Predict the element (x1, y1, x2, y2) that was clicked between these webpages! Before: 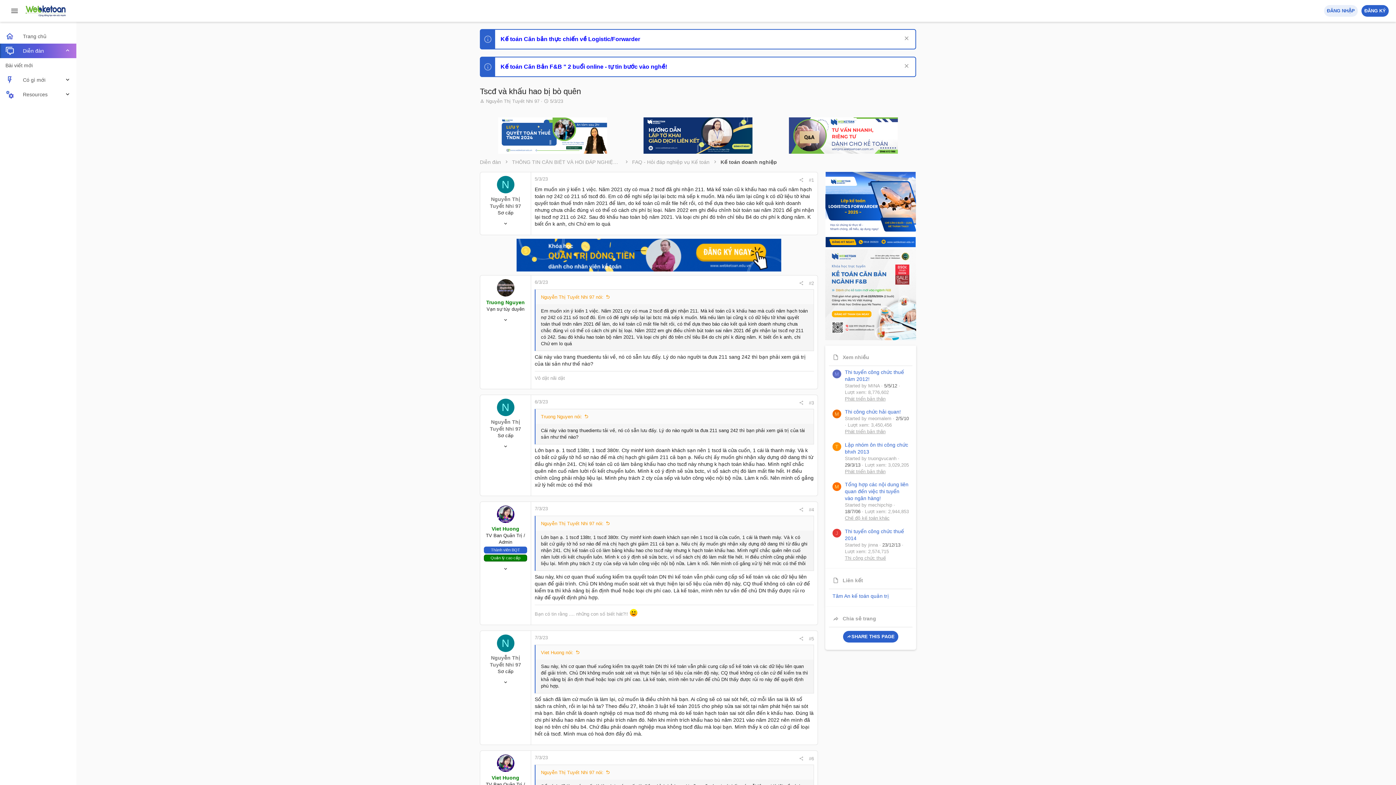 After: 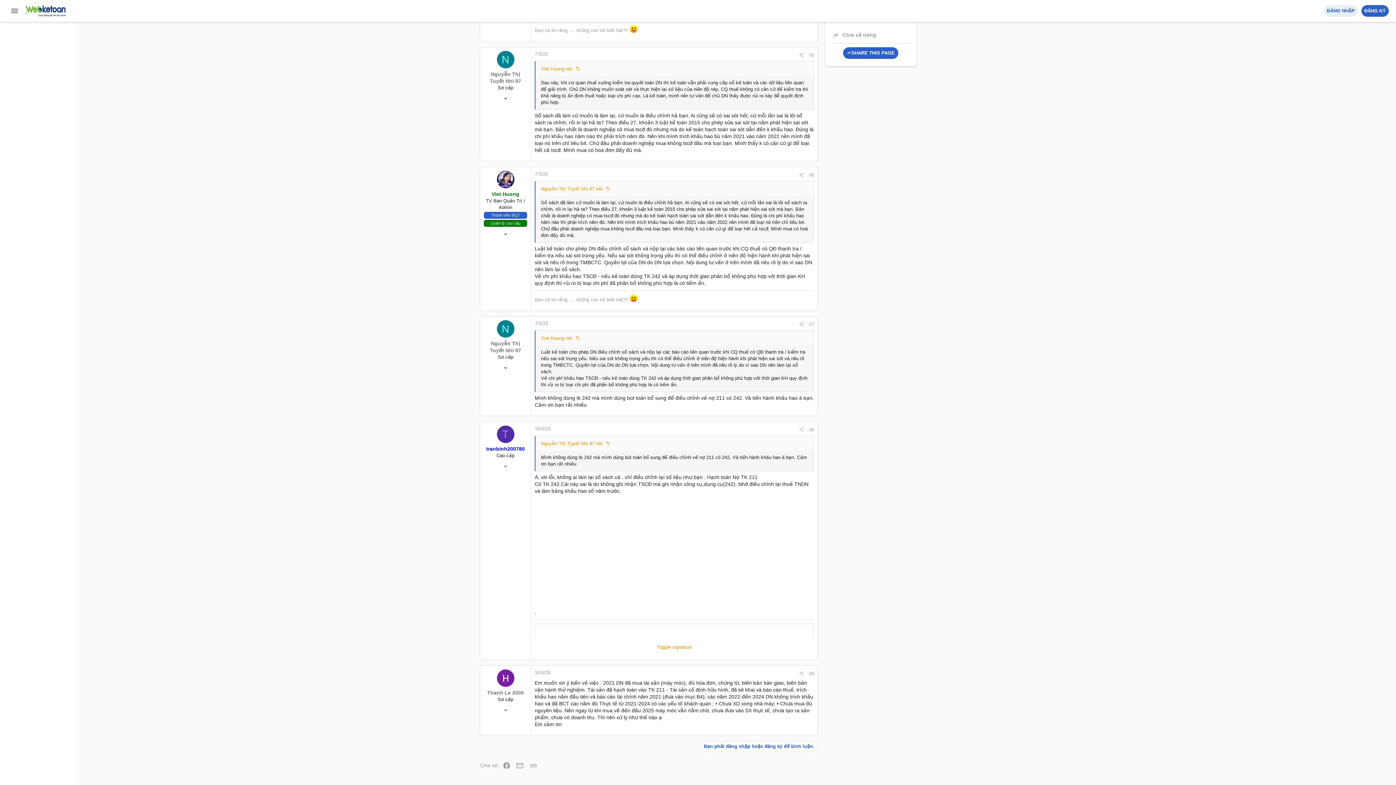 Action: label: Nguyễn Thị Tuyết Nhi 97 nói: bbox: (541, 770, 610, 775)